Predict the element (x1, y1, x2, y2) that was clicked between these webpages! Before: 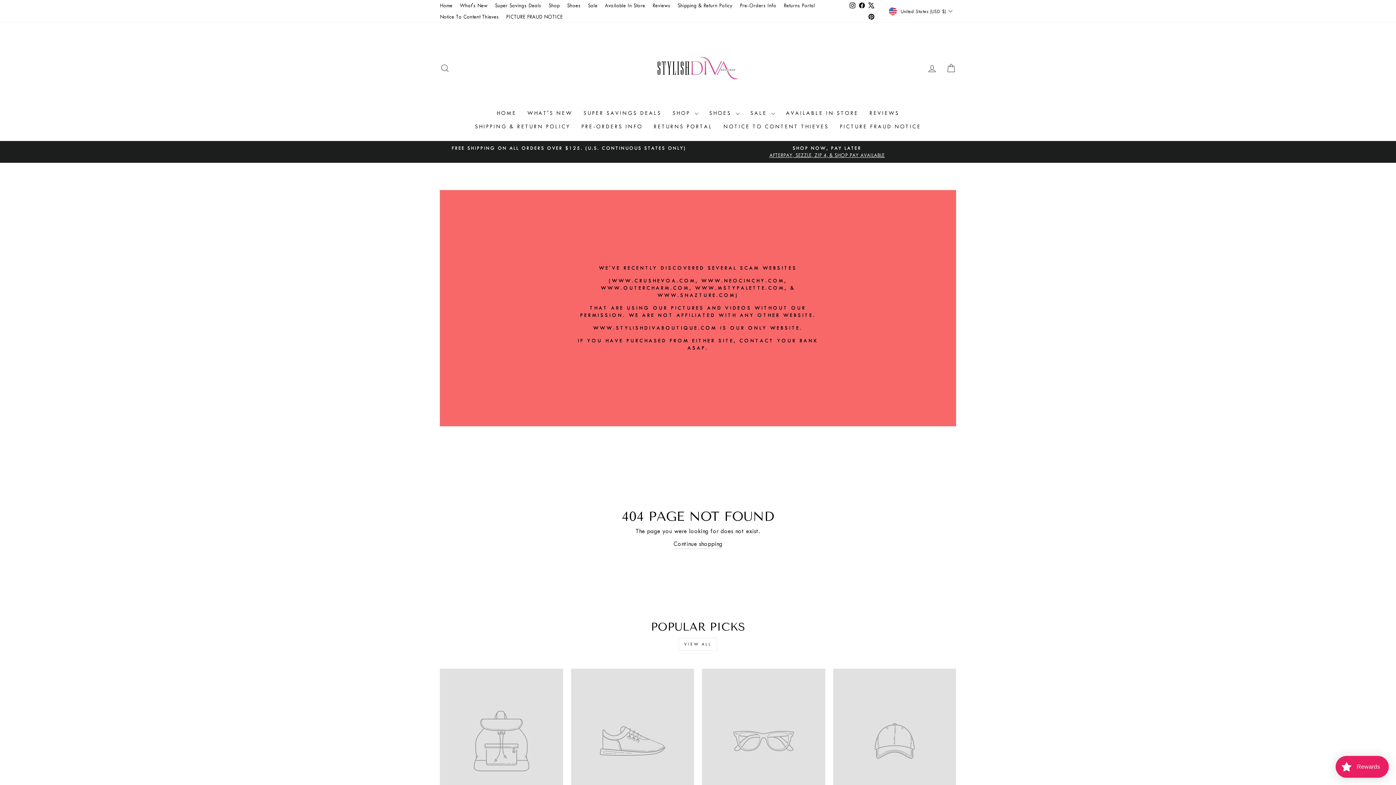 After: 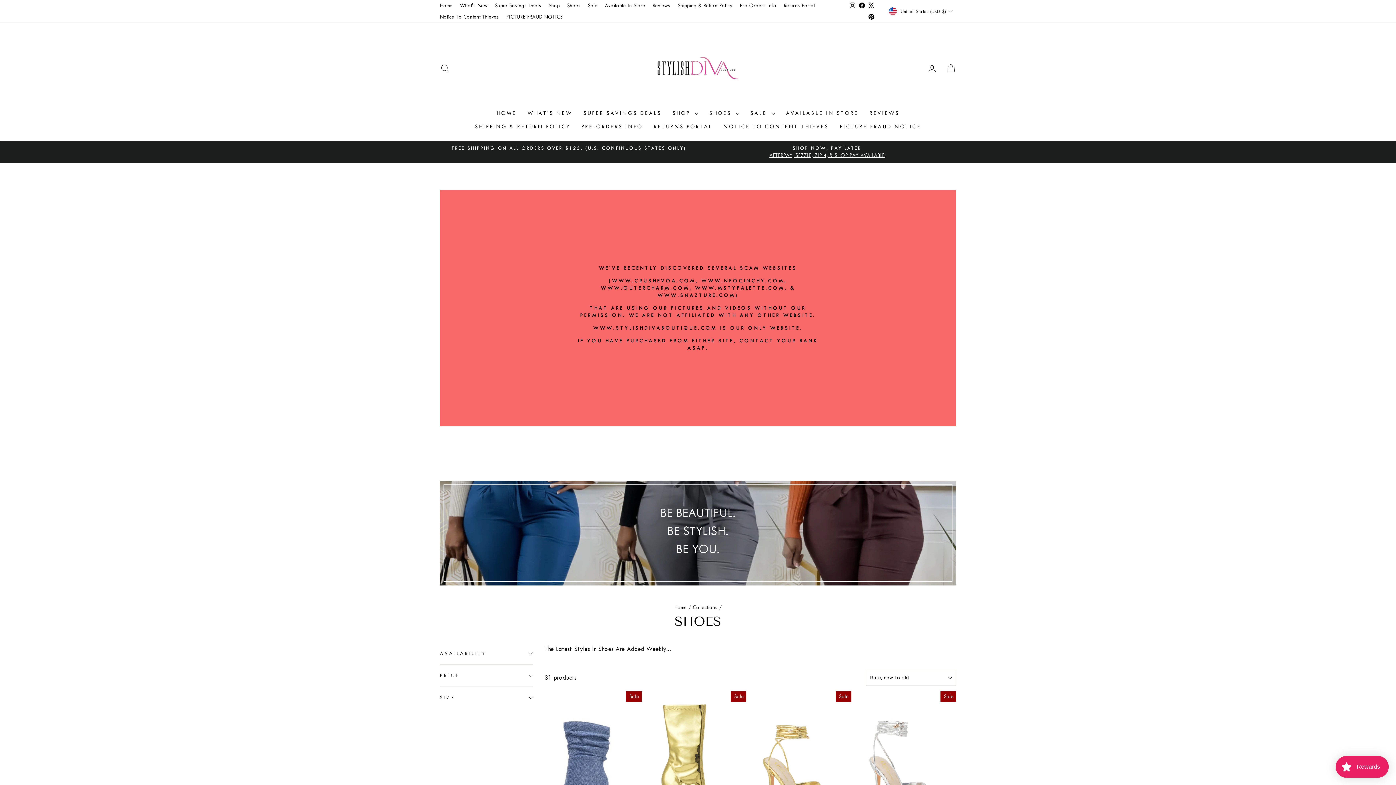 Action: bbox: (563, 0, 584, 11) label: Shoes